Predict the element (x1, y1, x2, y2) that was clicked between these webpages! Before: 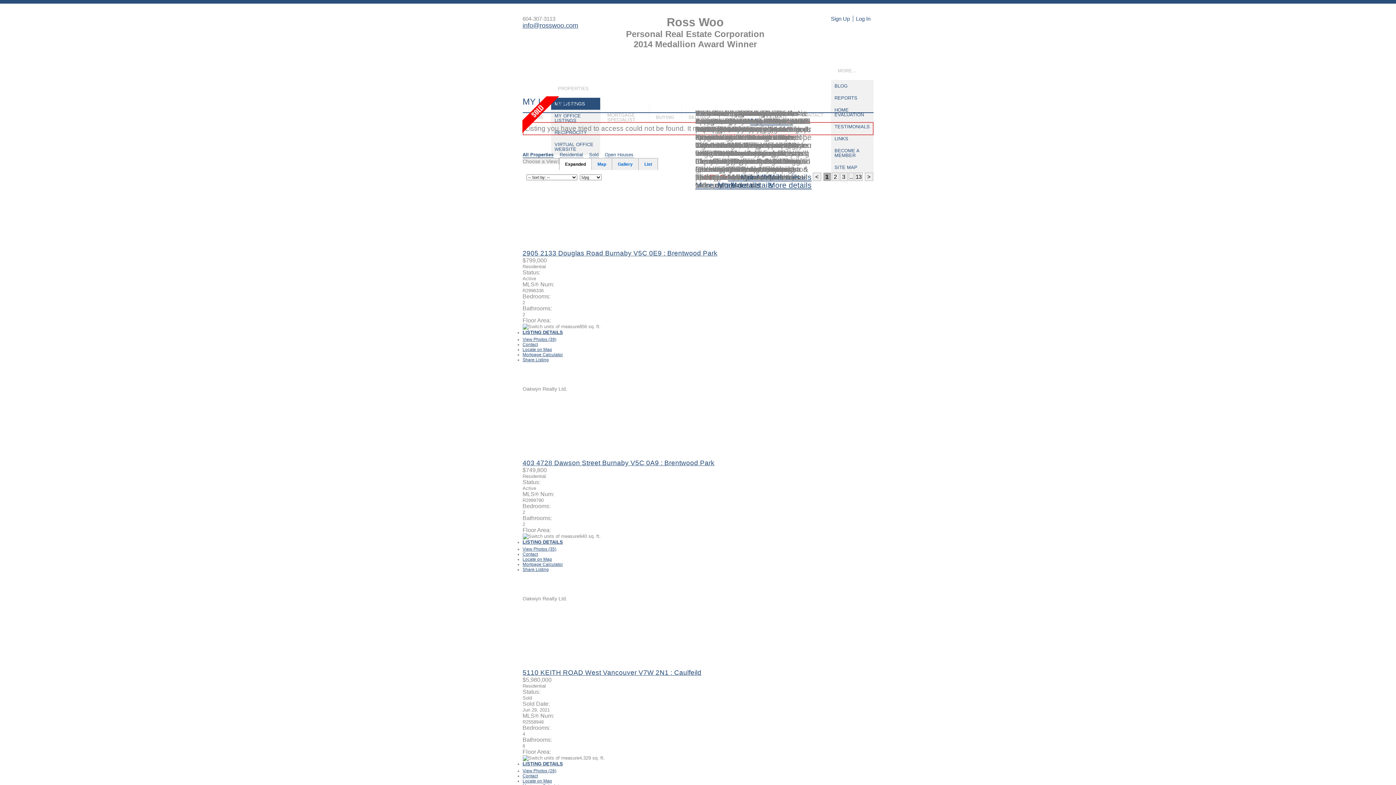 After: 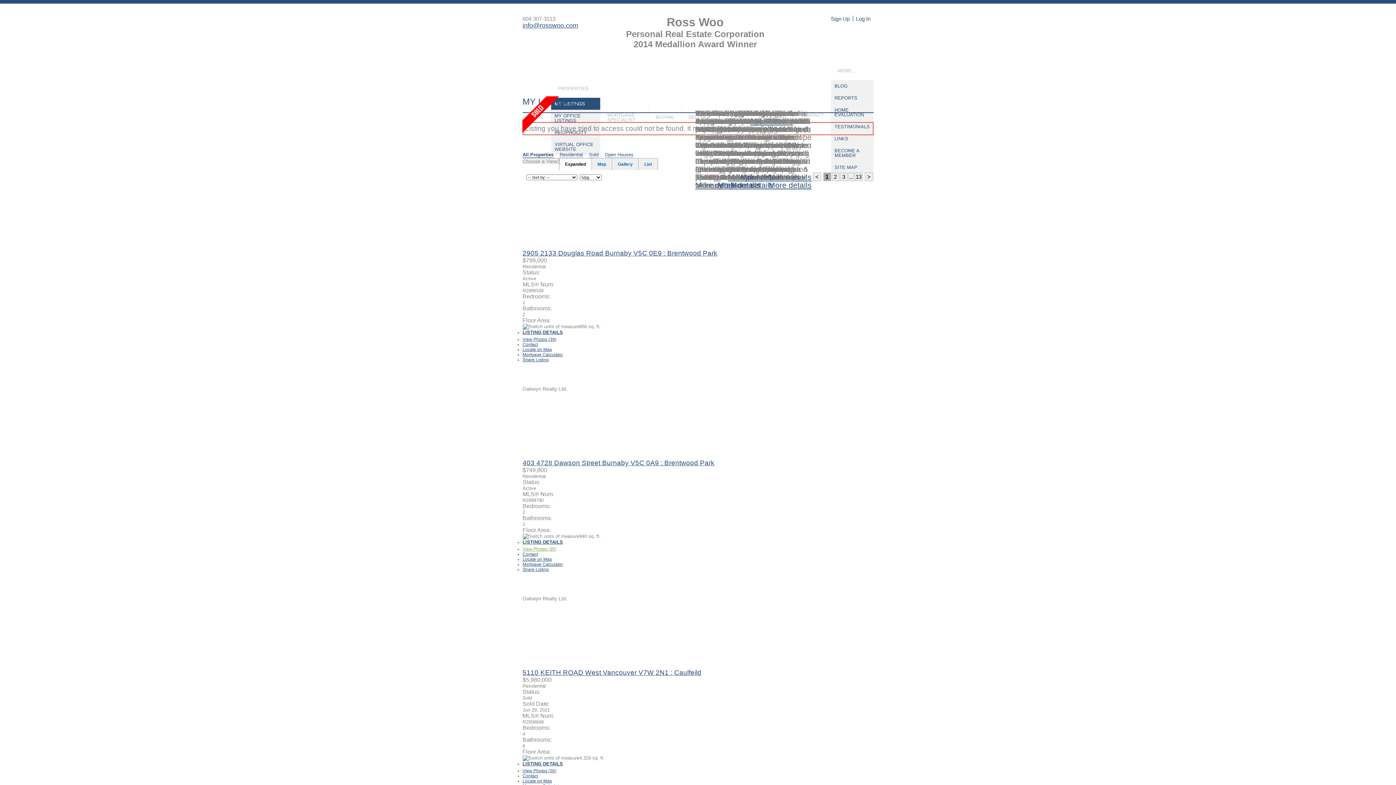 Action: label: View Photos (35) bbox: (522, 546, 556, 552)